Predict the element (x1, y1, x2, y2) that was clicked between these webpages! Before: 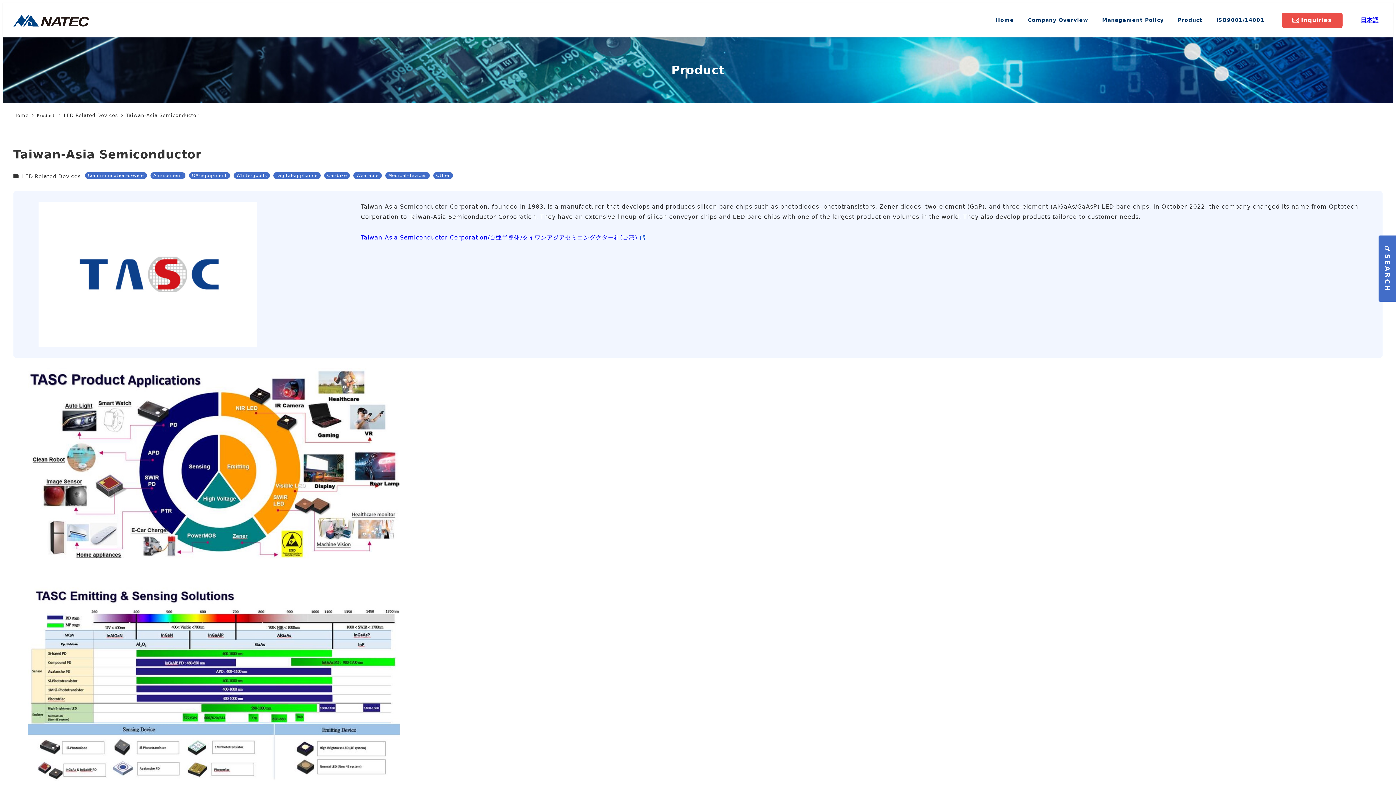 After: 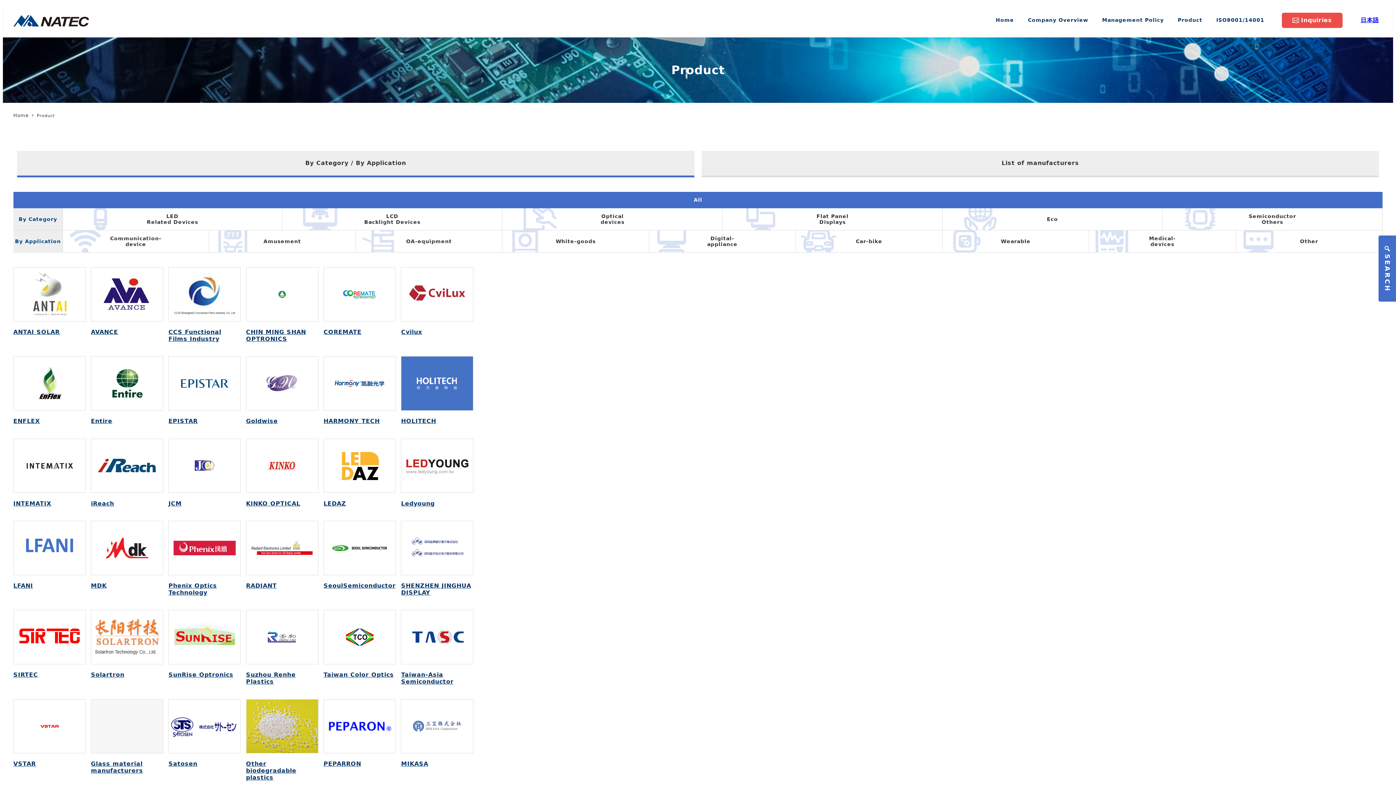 Action: label: 製品情報  bbox: (36, 112, 57, 118)